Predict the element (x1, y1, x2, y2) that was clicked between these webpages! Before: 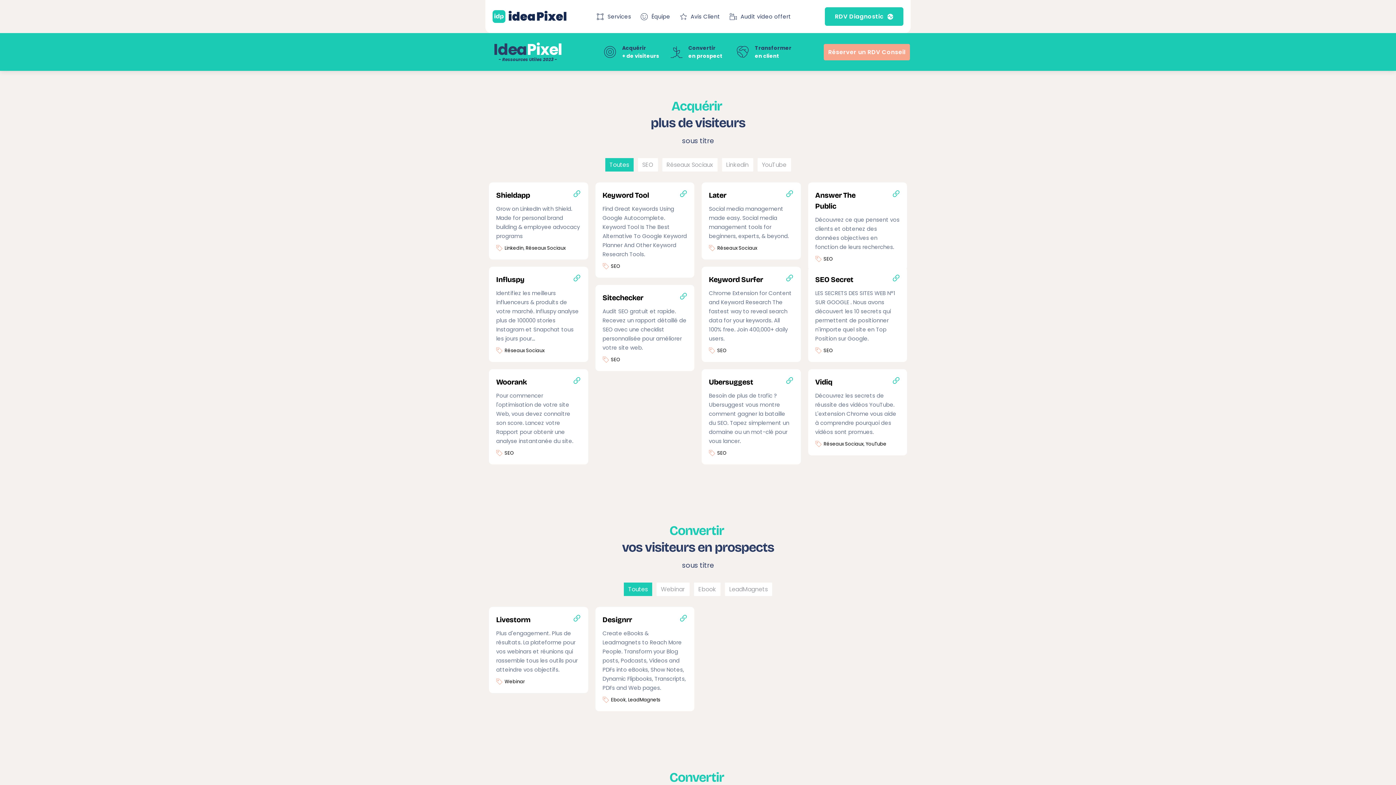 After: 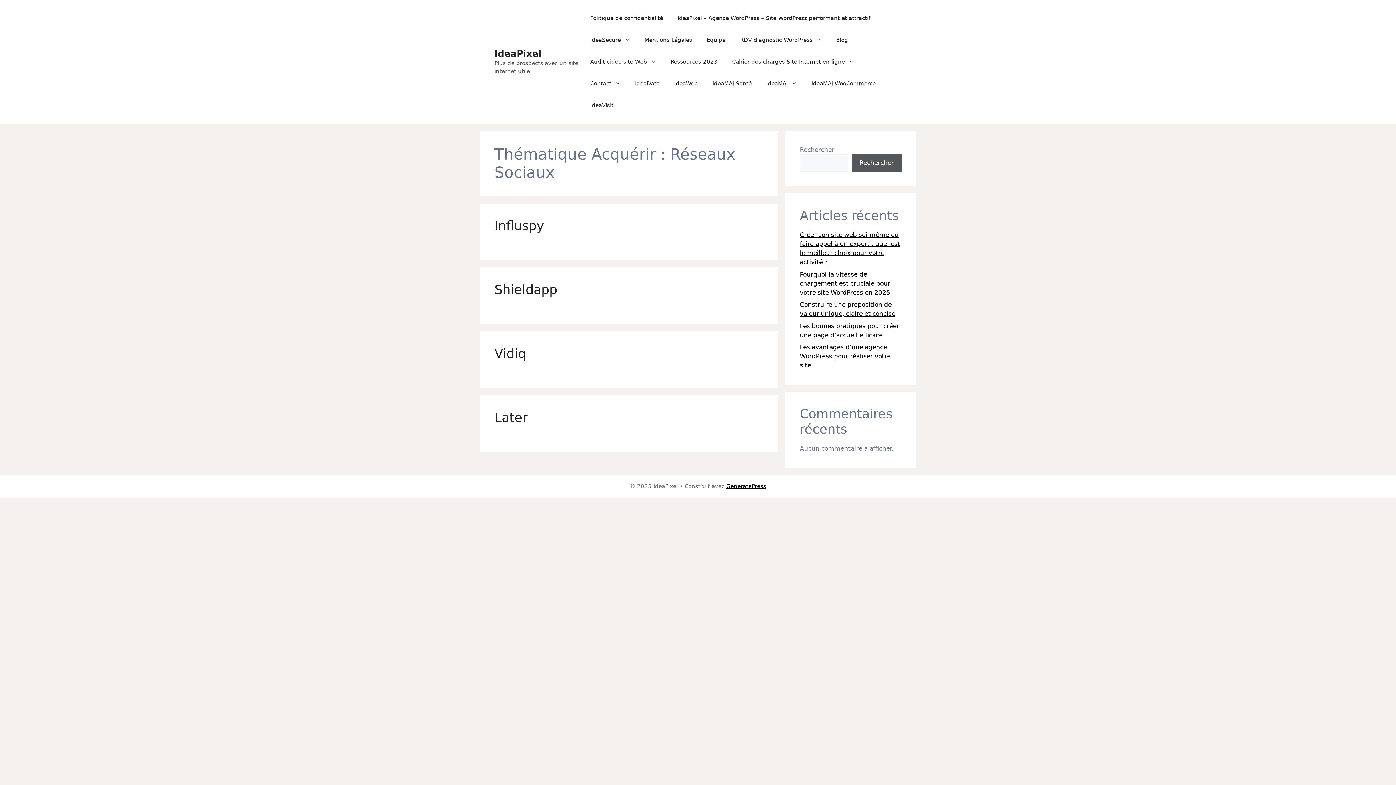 Action: label: Réseaux Sociaux bbox: (717, 244, 757, 251)